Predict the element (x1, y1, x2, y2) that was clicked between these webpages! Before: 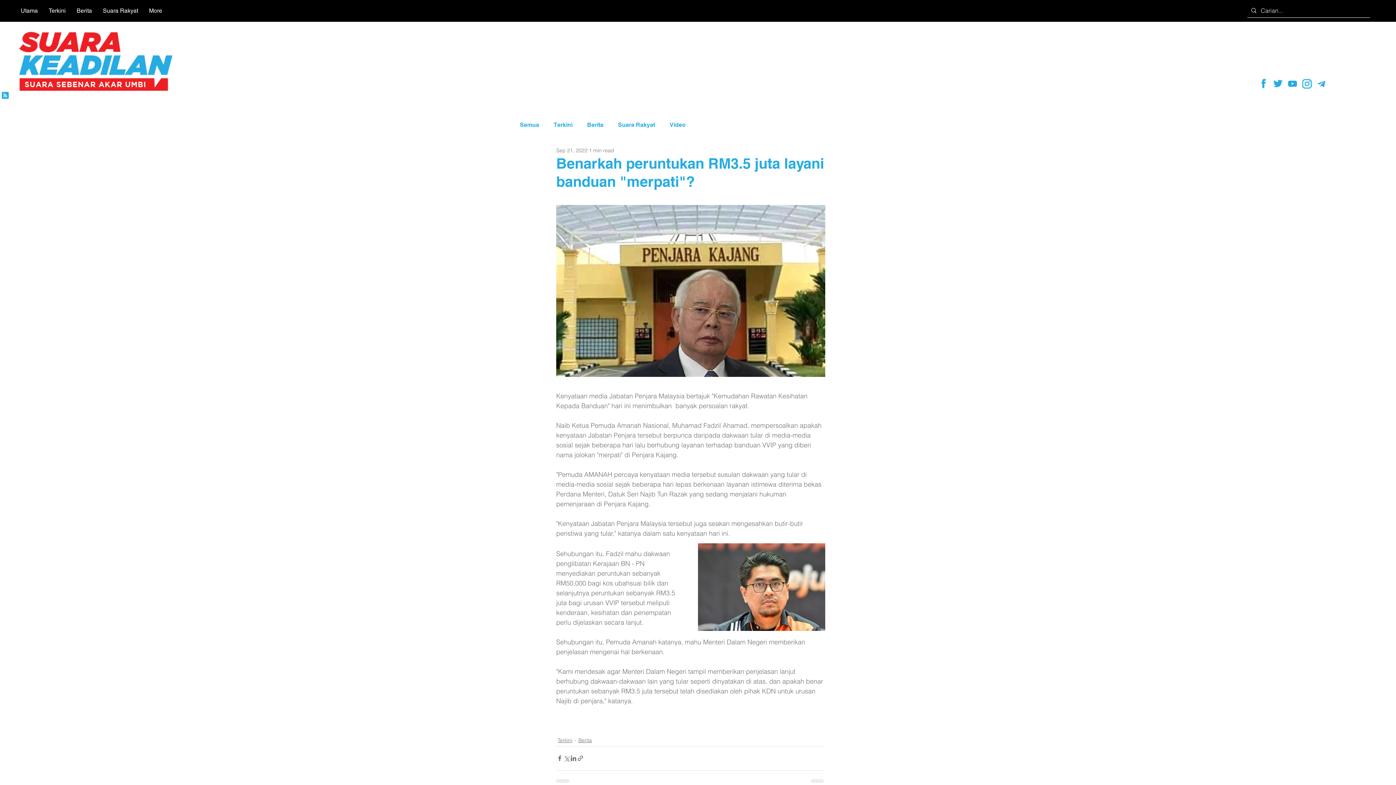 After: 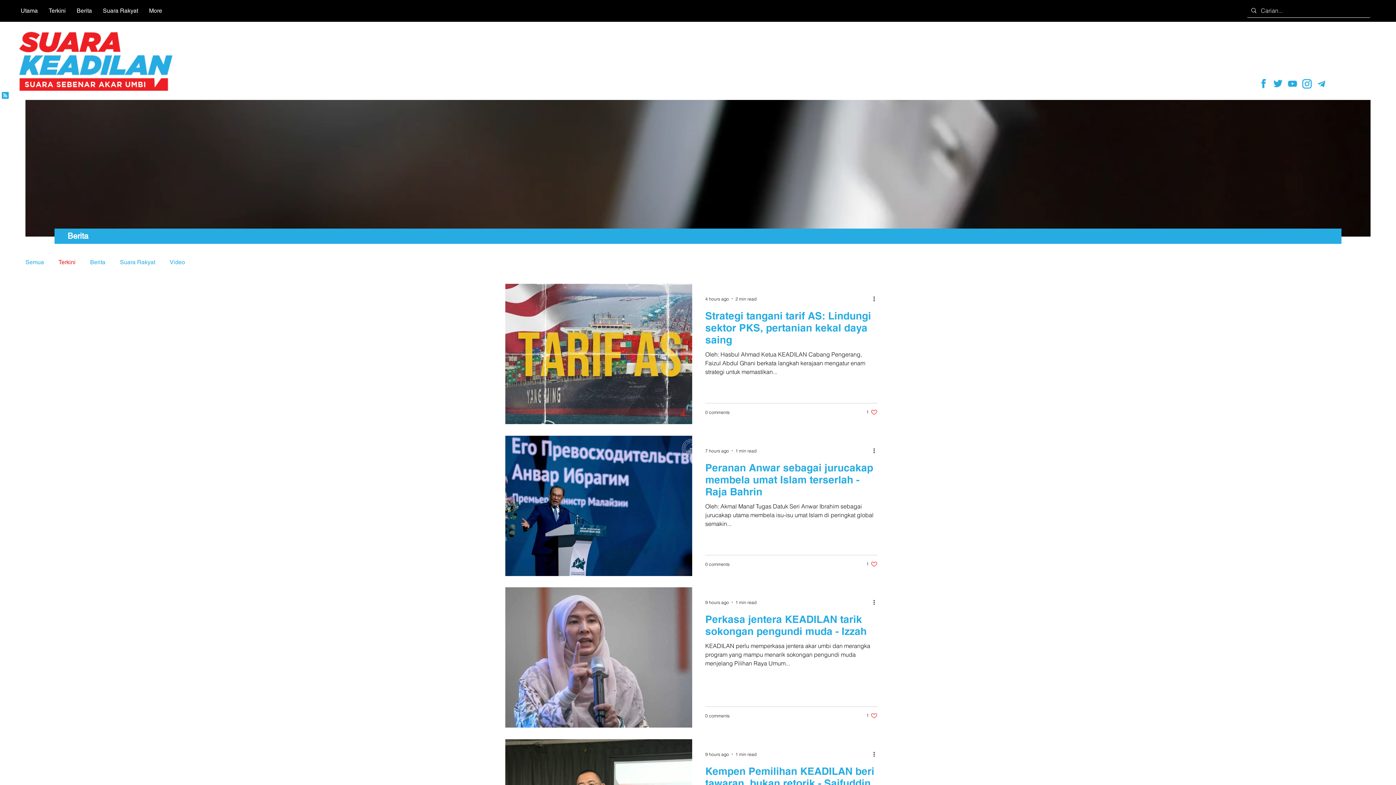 Action: label: Terkini bbox: (553, 121, 572, 128)